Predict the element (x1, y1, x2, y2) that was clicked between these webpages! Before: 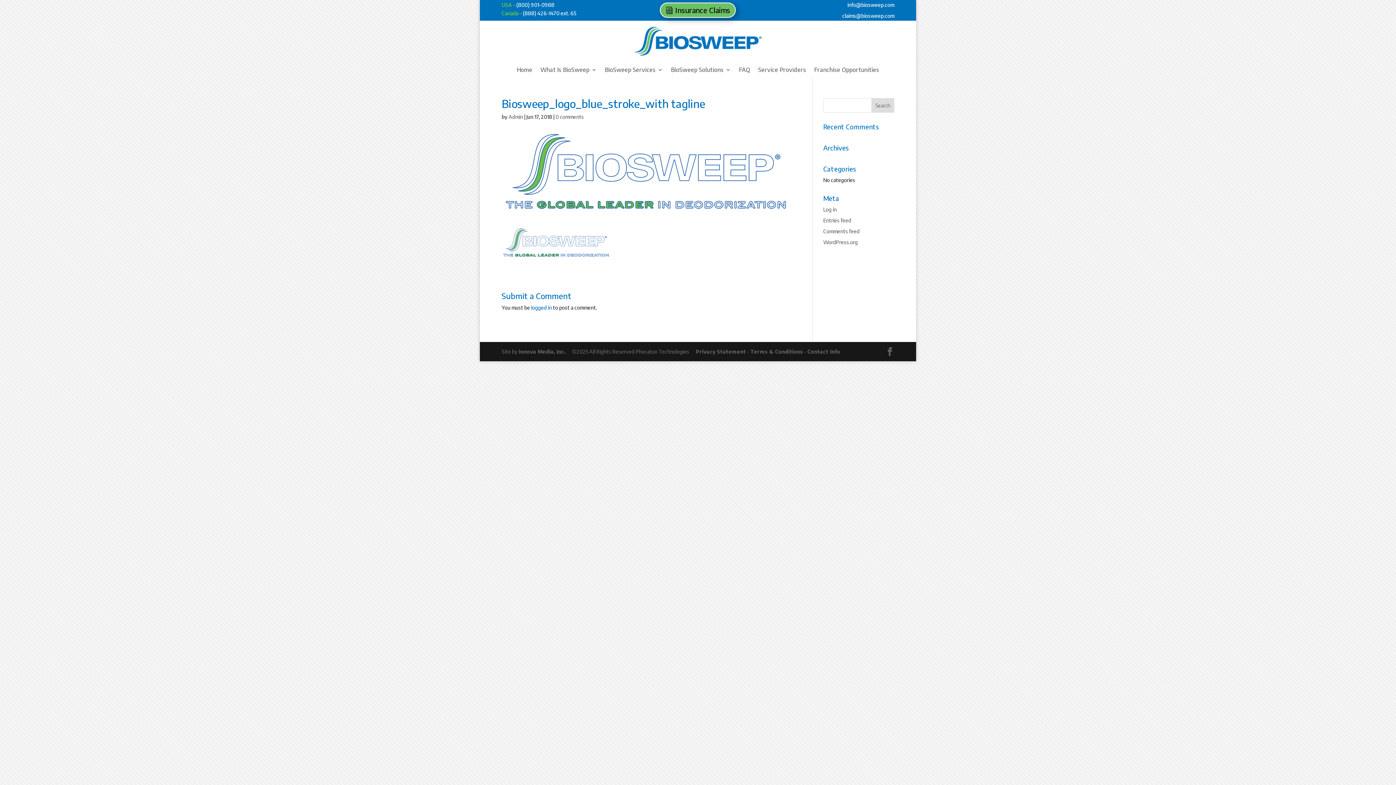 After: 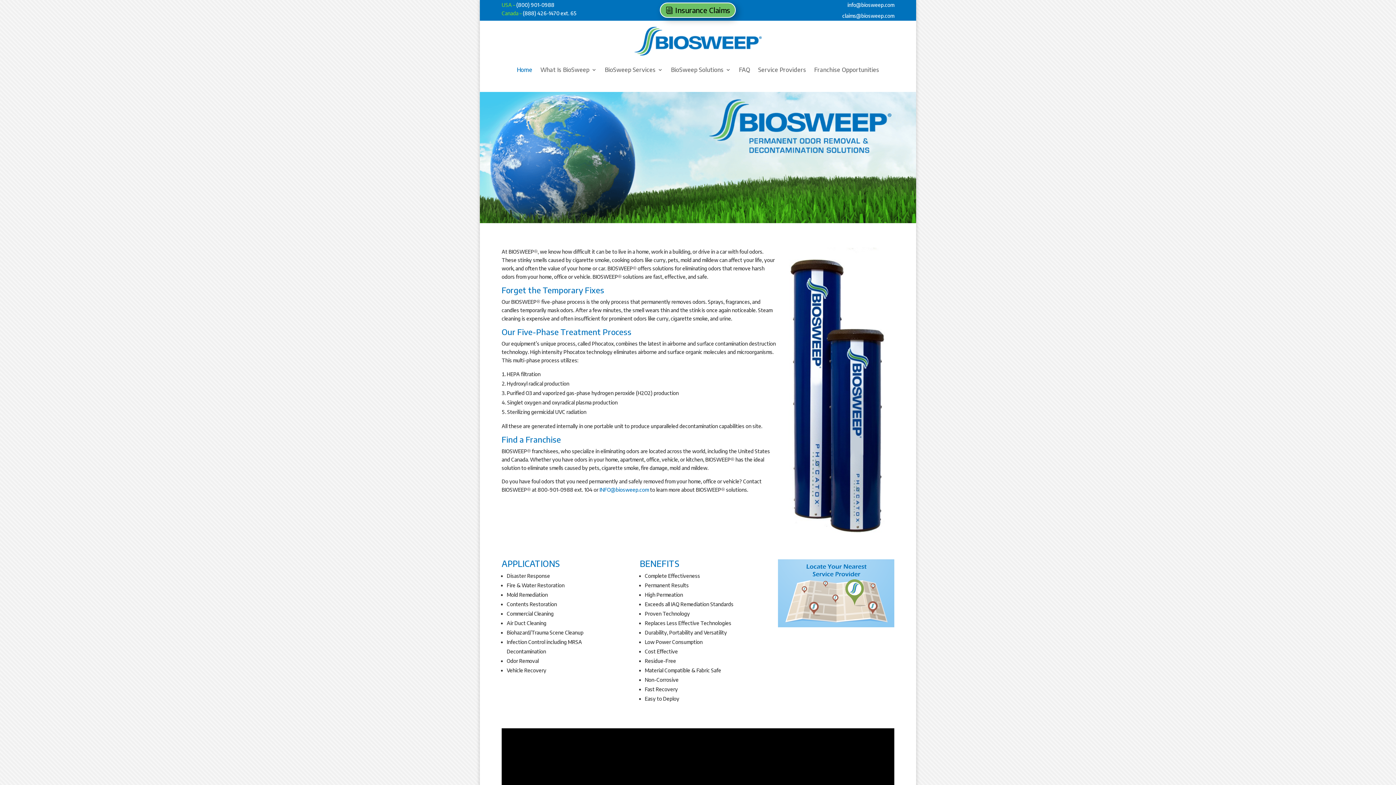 Action: bbox: (634, 59, 761, 65)